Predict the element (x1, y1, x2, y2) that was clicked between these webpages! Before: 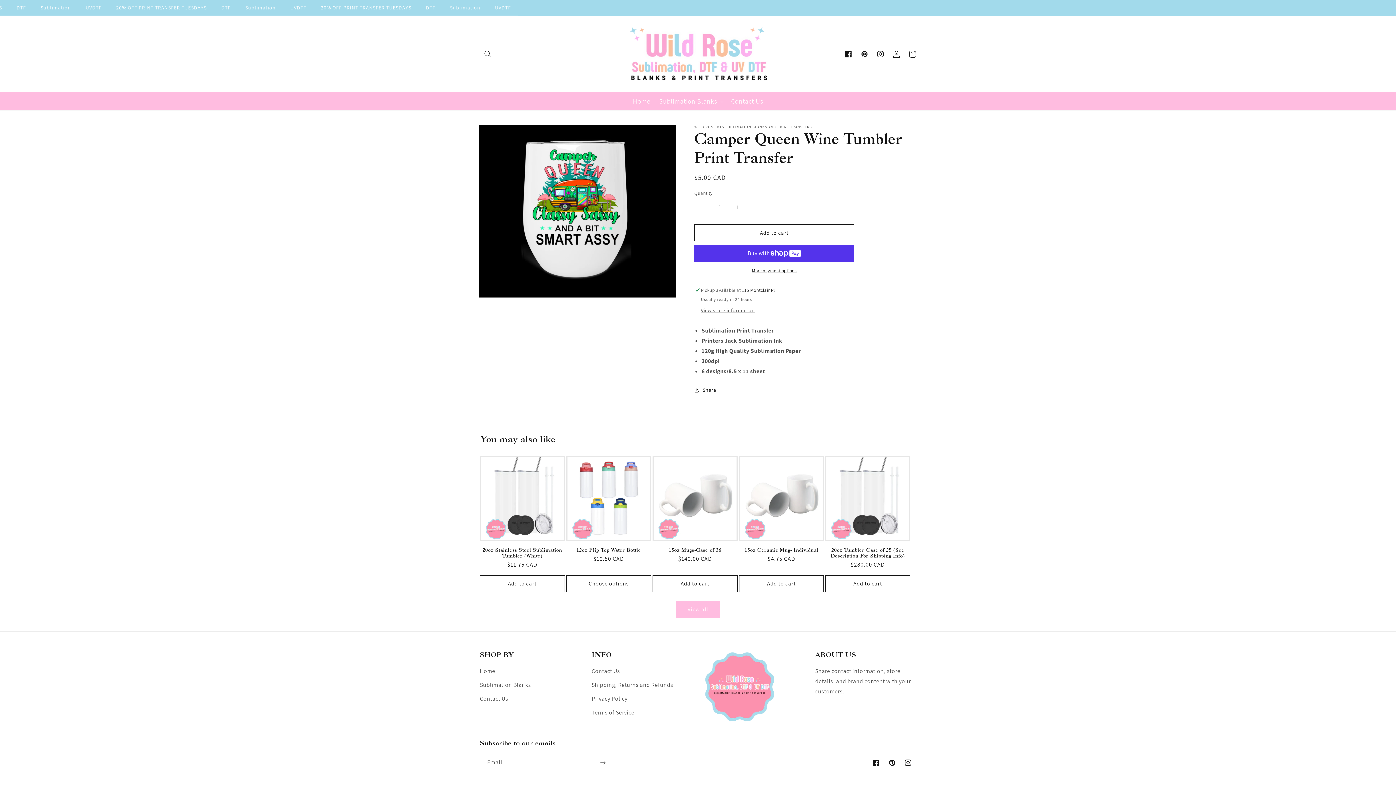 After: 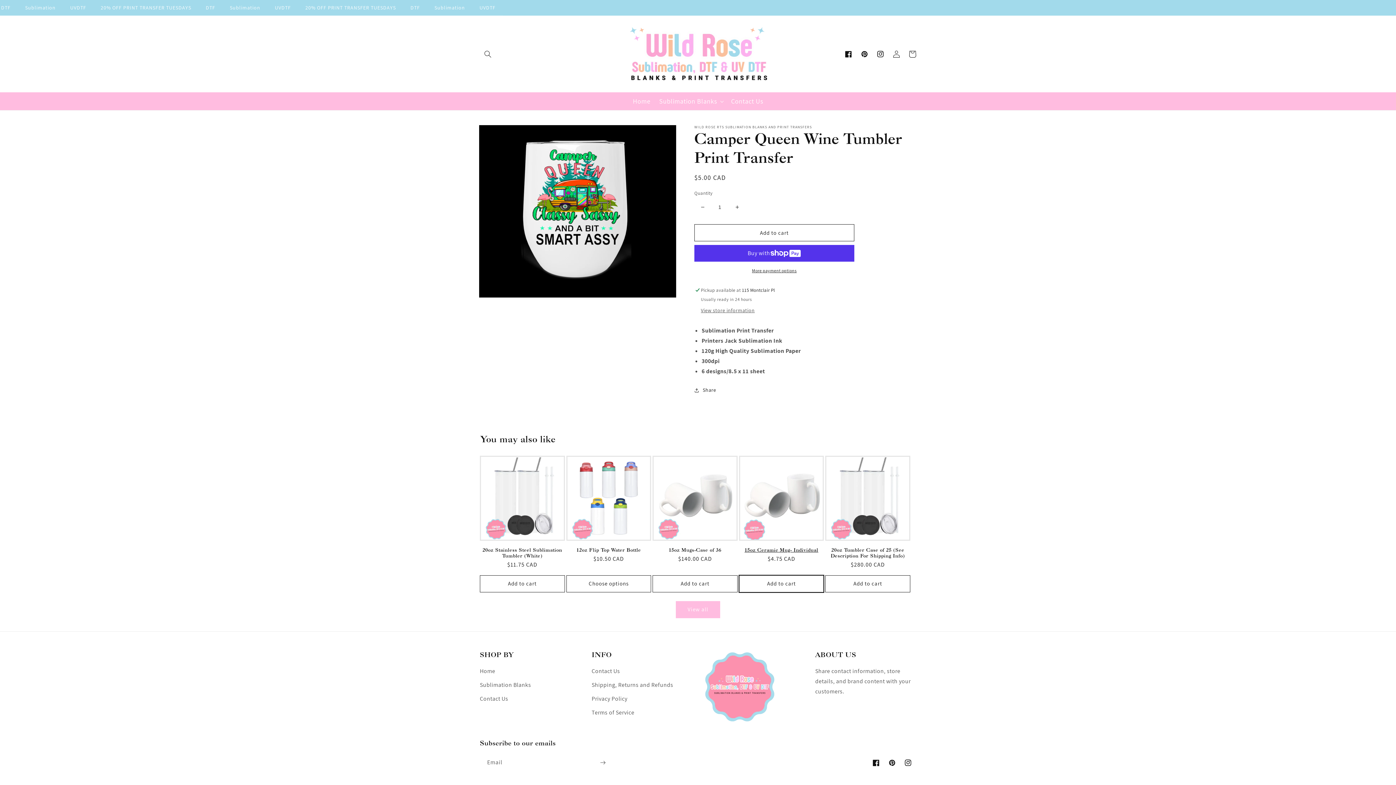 Action: bbox: (739, 575, 824, 592) label: Add to cart